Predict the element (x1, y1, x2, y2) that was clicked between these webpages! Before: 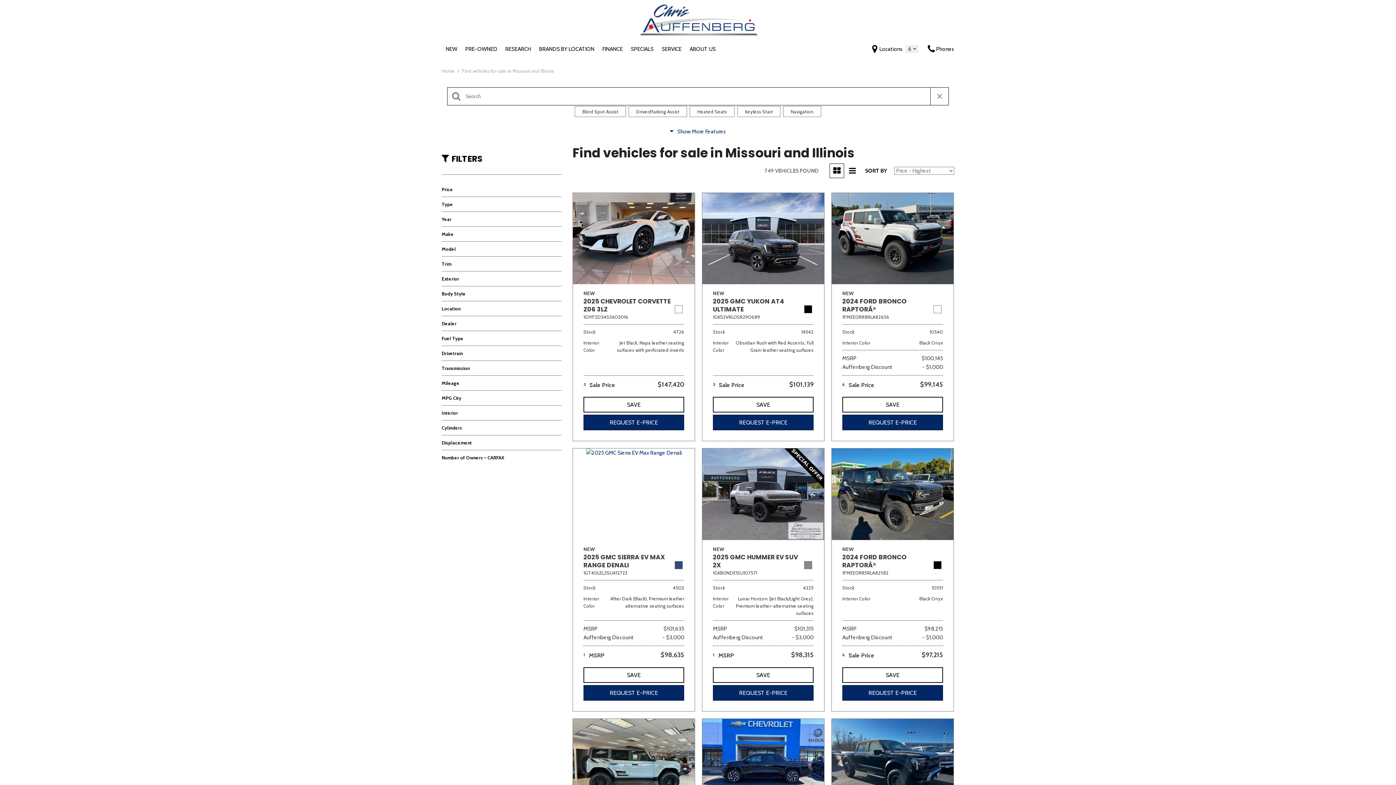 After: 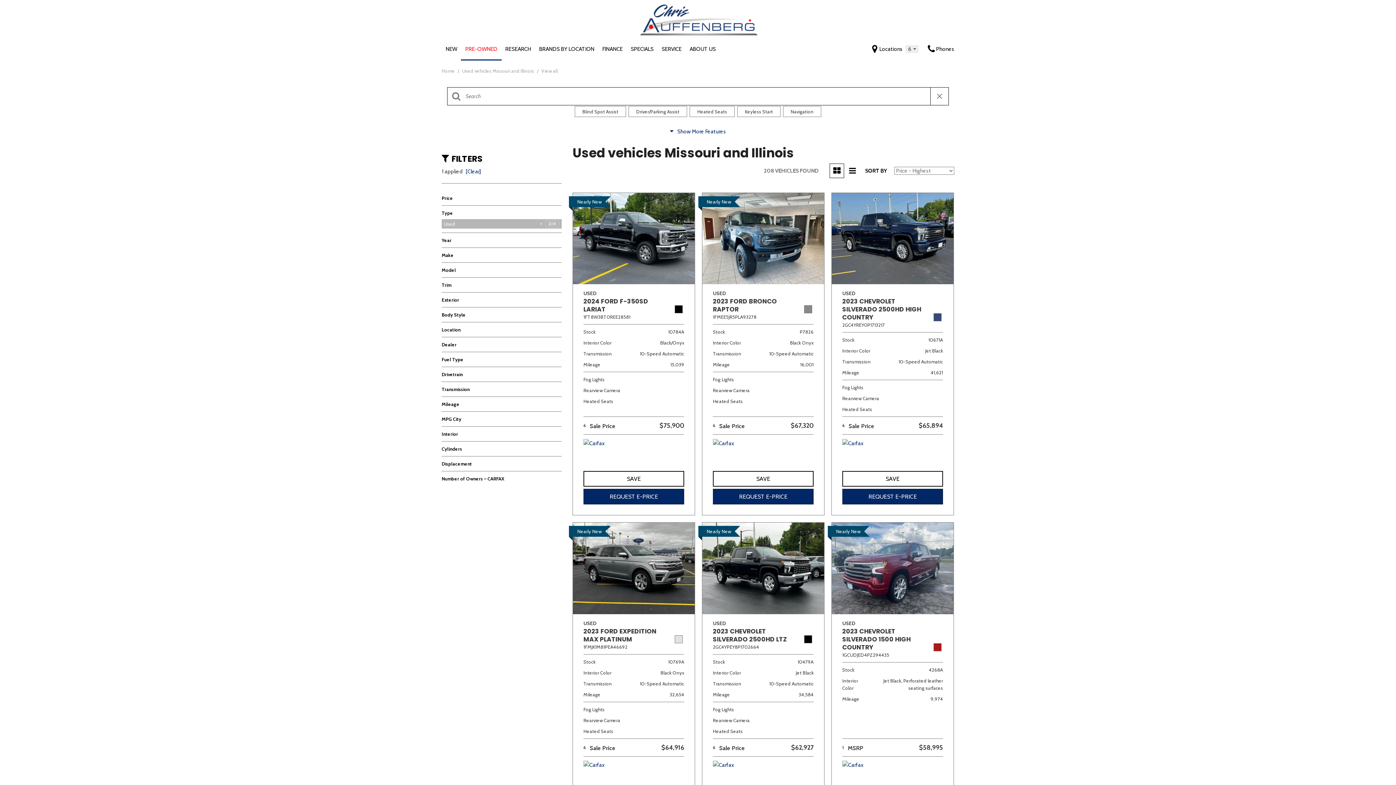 Action: label: PRE-OWNED bbox: (461, 38, 501, 60)